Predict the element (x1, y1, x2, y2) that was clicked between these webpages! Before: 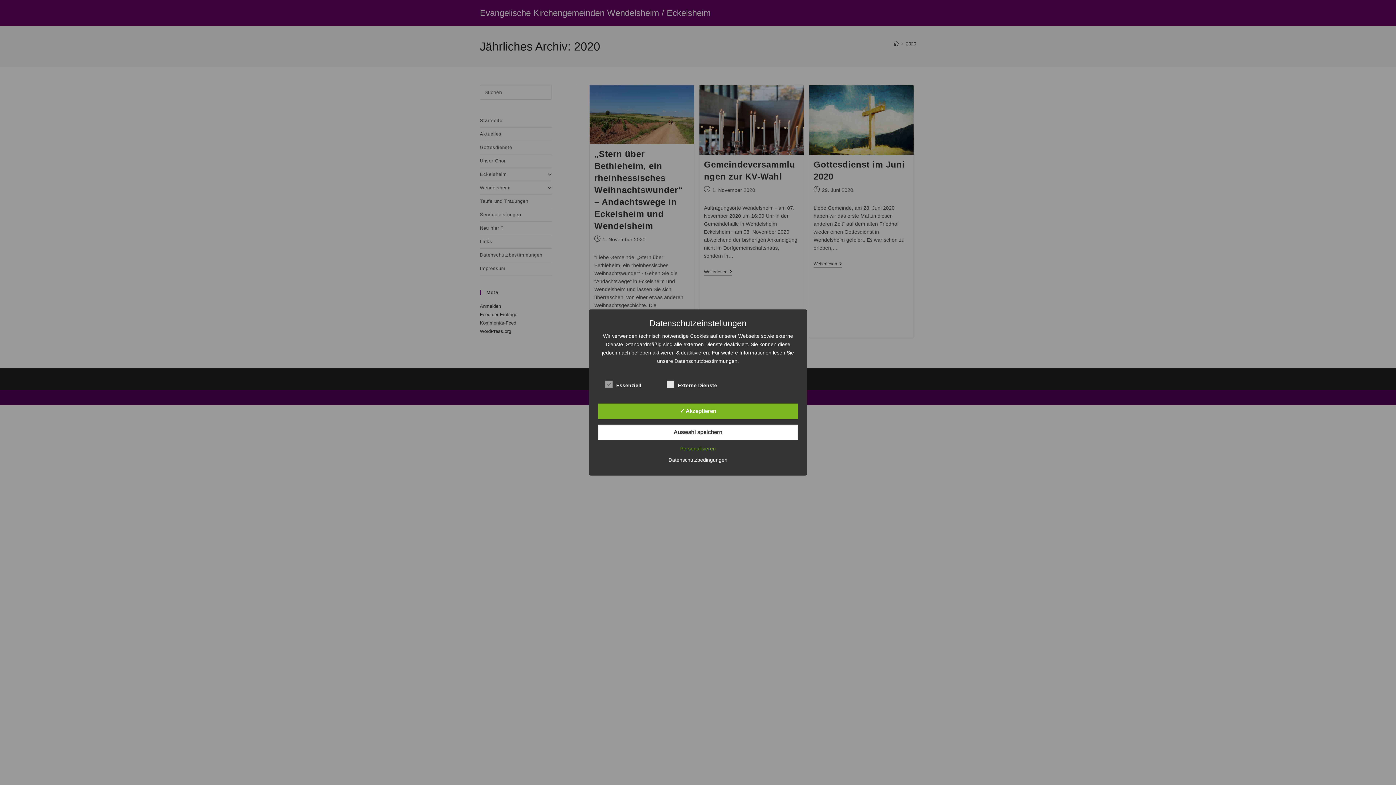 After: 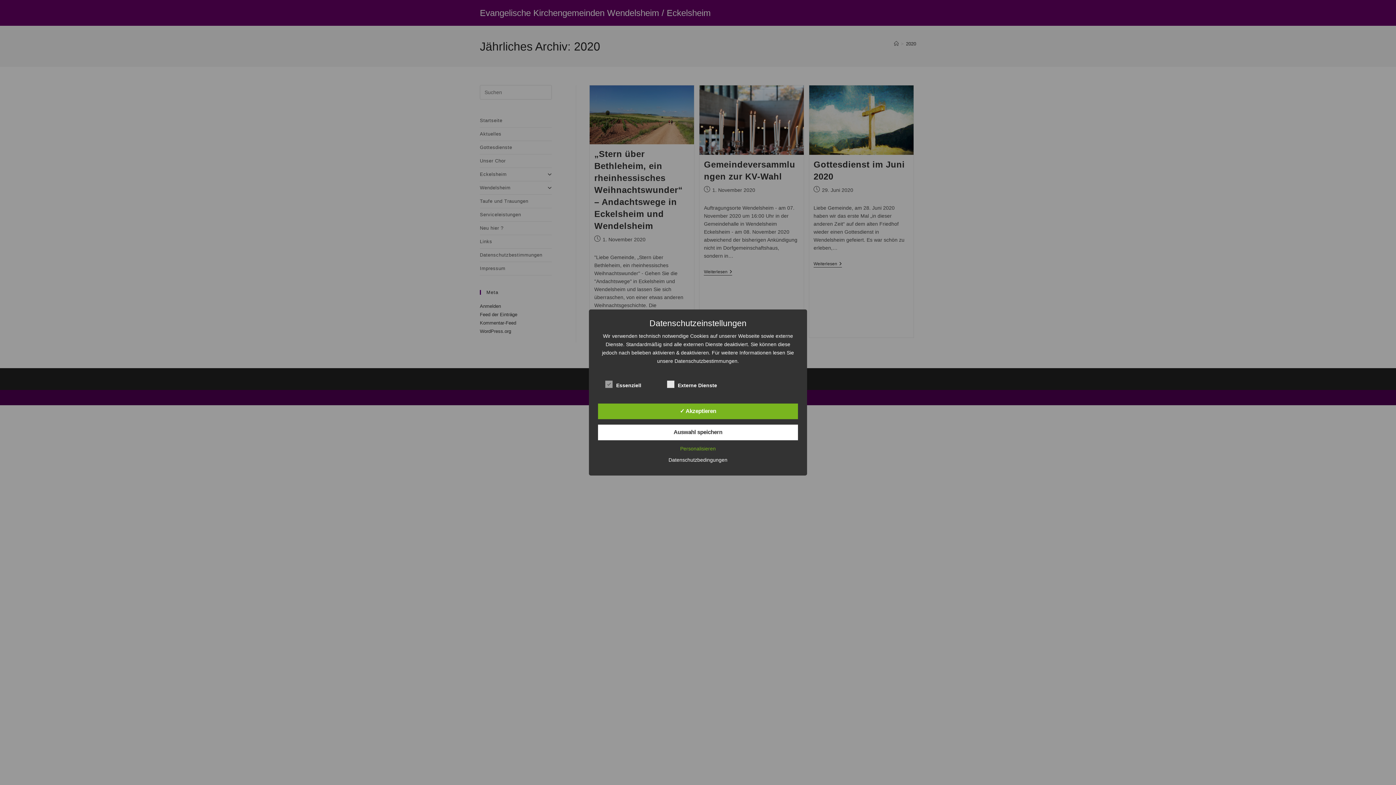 Action: bbox: (665, 457, 731, 463) label: Datenschutzbedingungen